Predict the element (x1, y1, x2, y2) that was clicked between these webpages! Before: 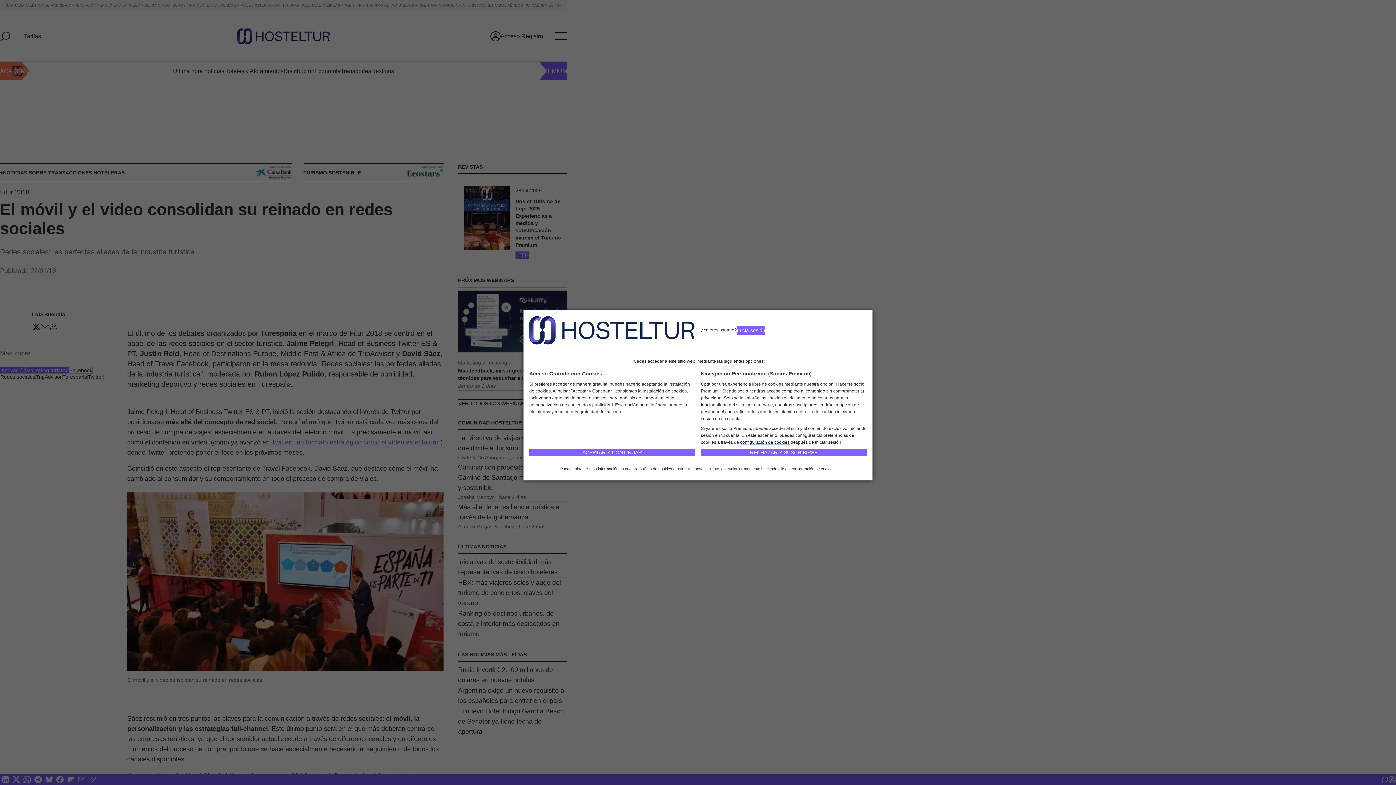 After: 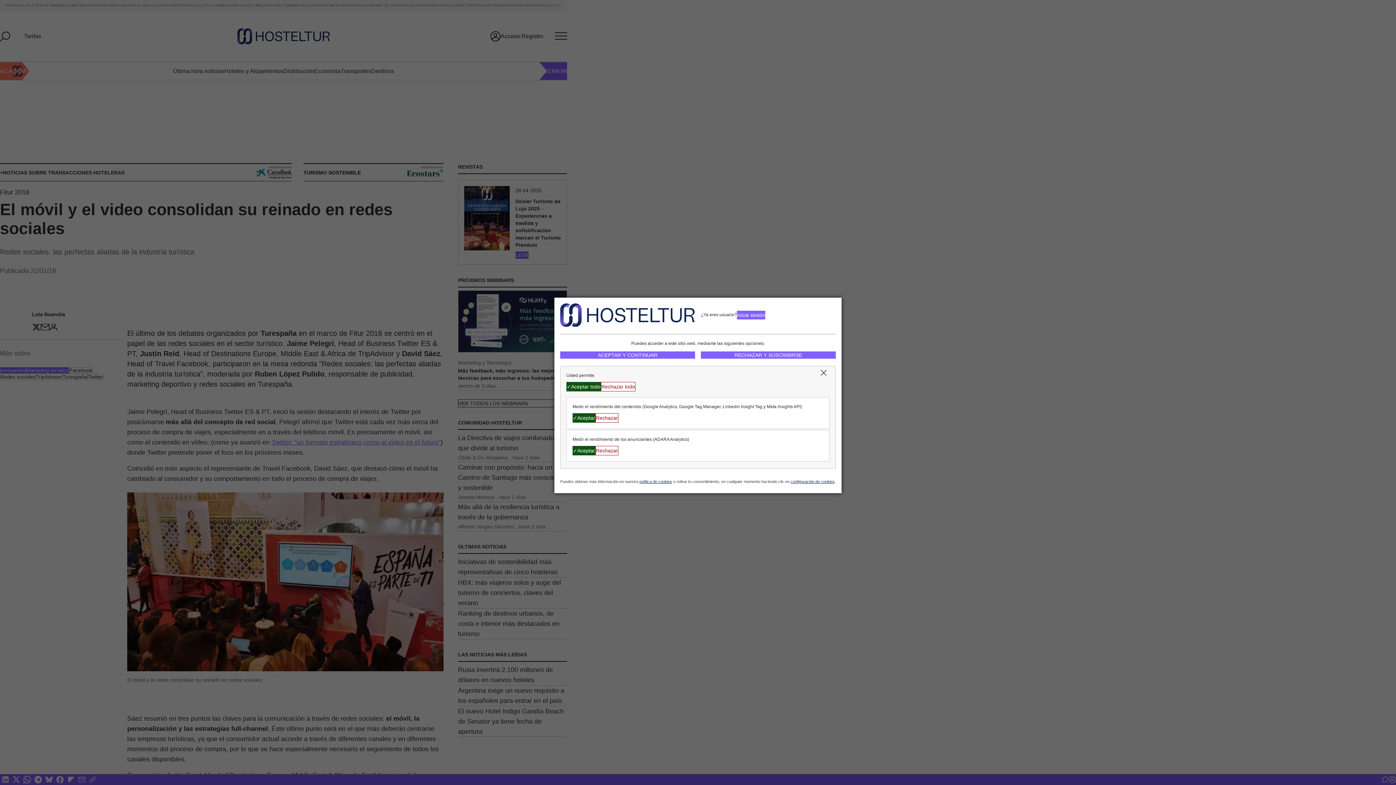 Action: label: configuración de cookies bbox: (740, 440, 789, 445)